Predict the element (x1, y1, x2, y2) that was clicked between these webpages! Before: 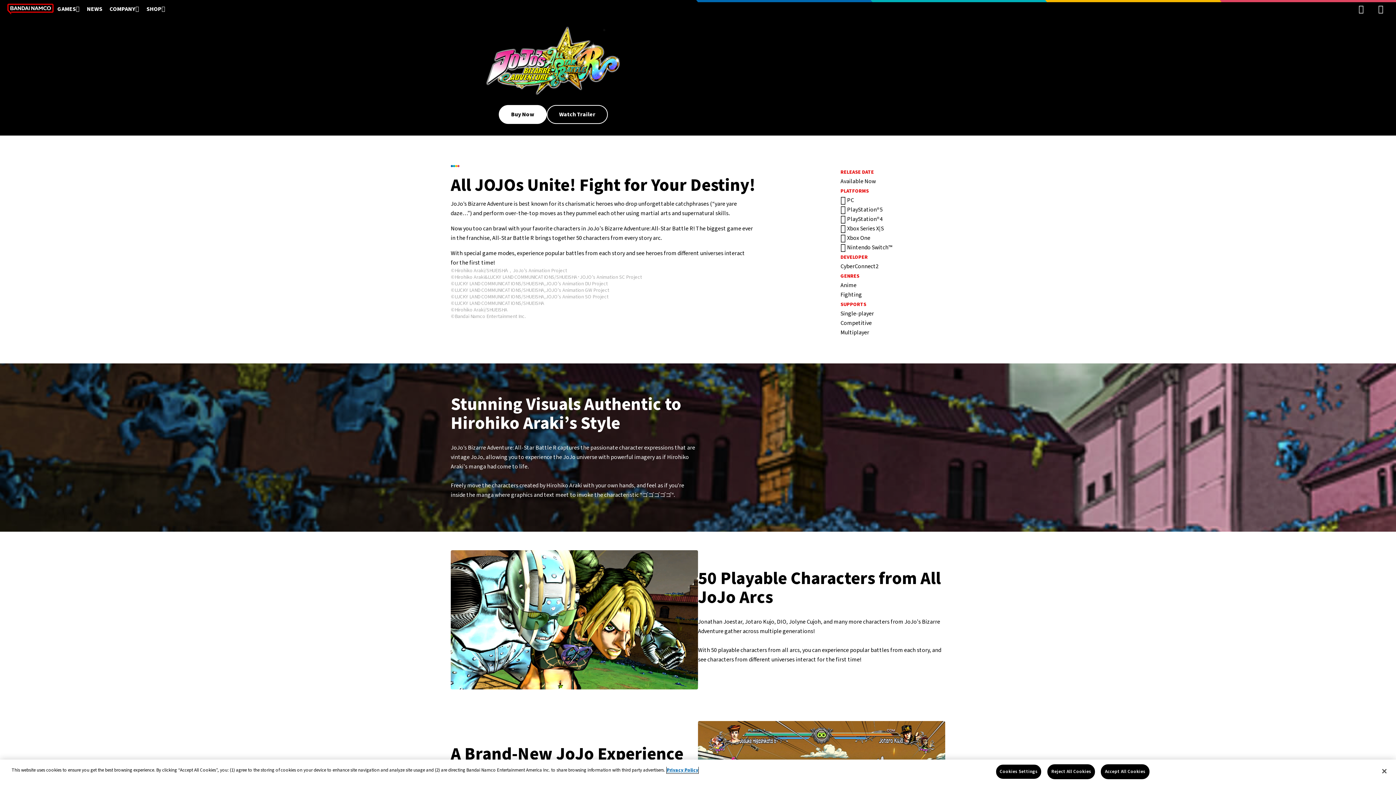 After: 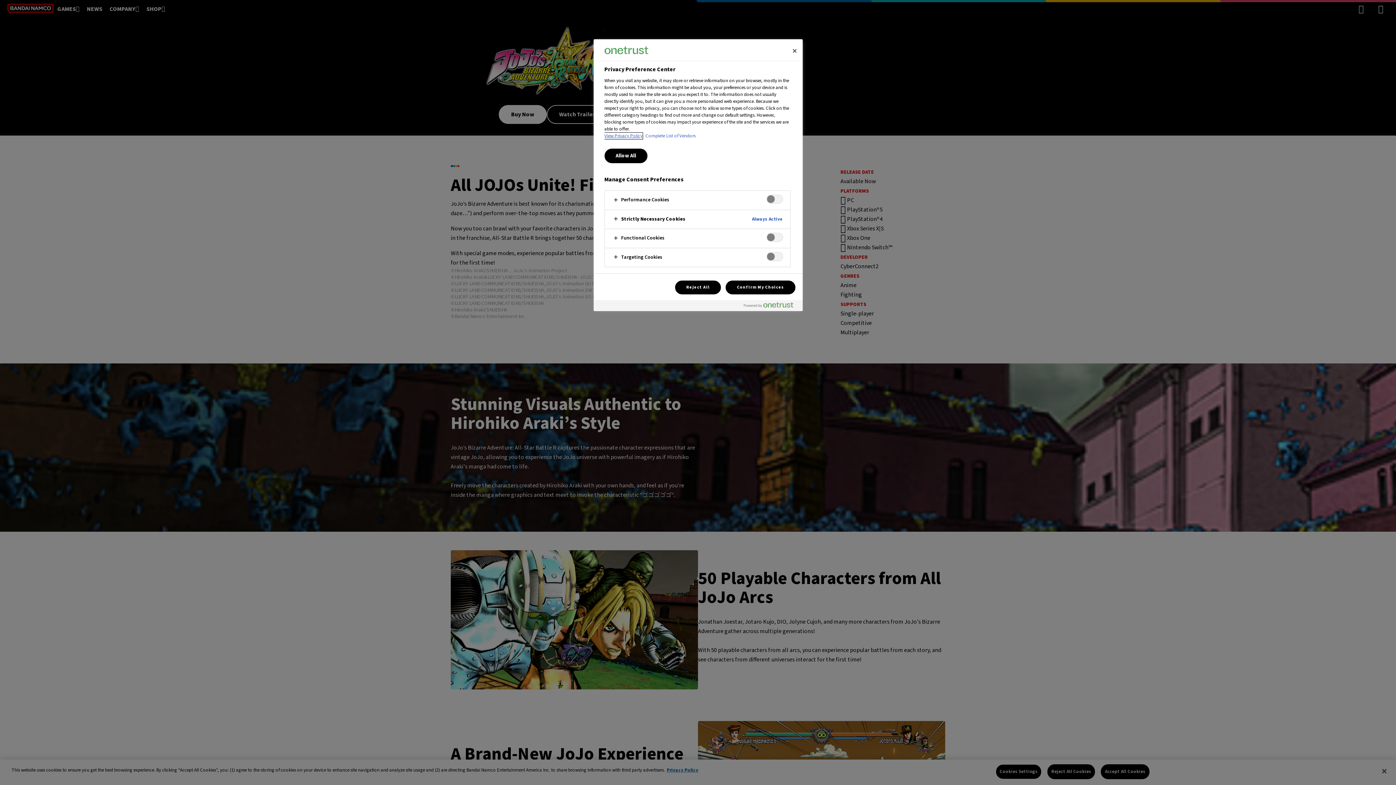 Action: bbox: (995, 764, 1041, 779) label: Cookies Settings